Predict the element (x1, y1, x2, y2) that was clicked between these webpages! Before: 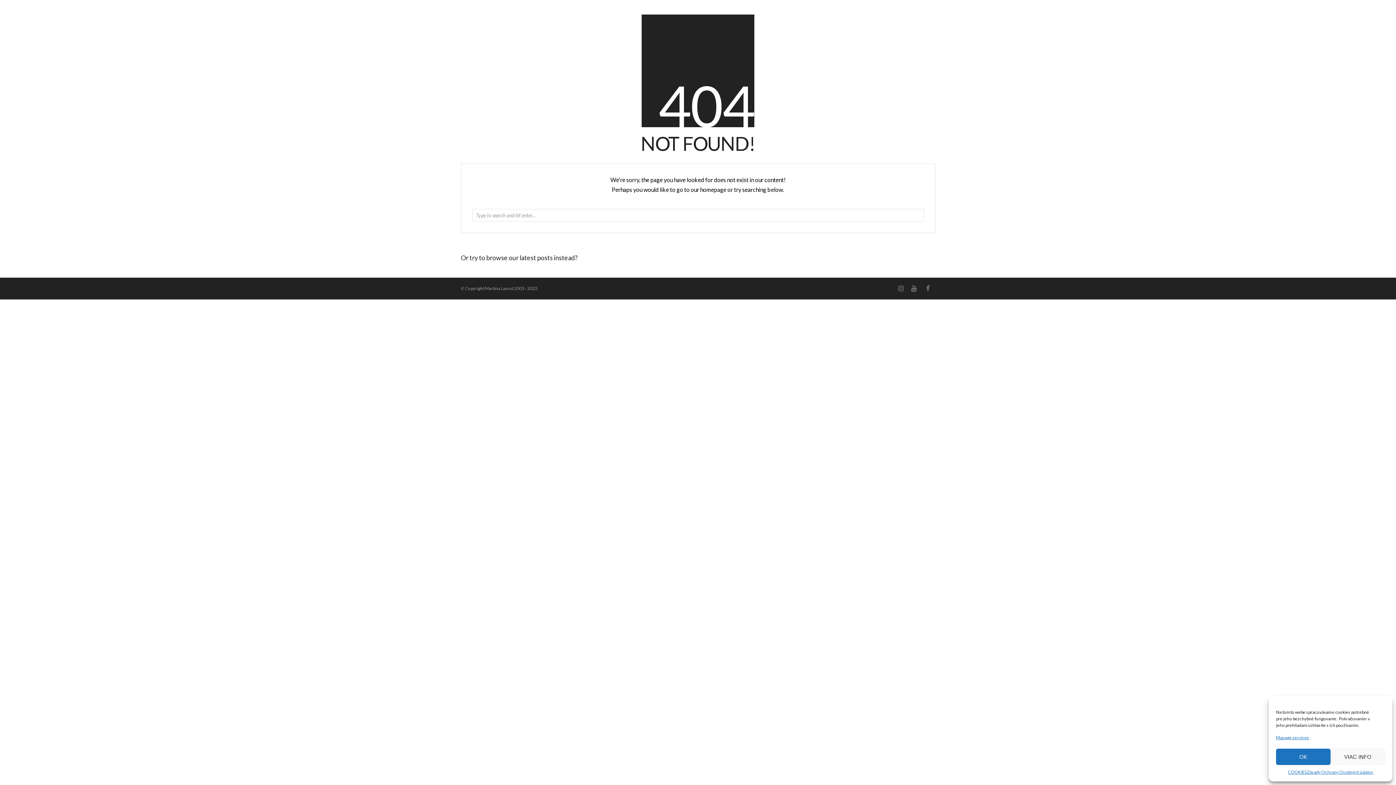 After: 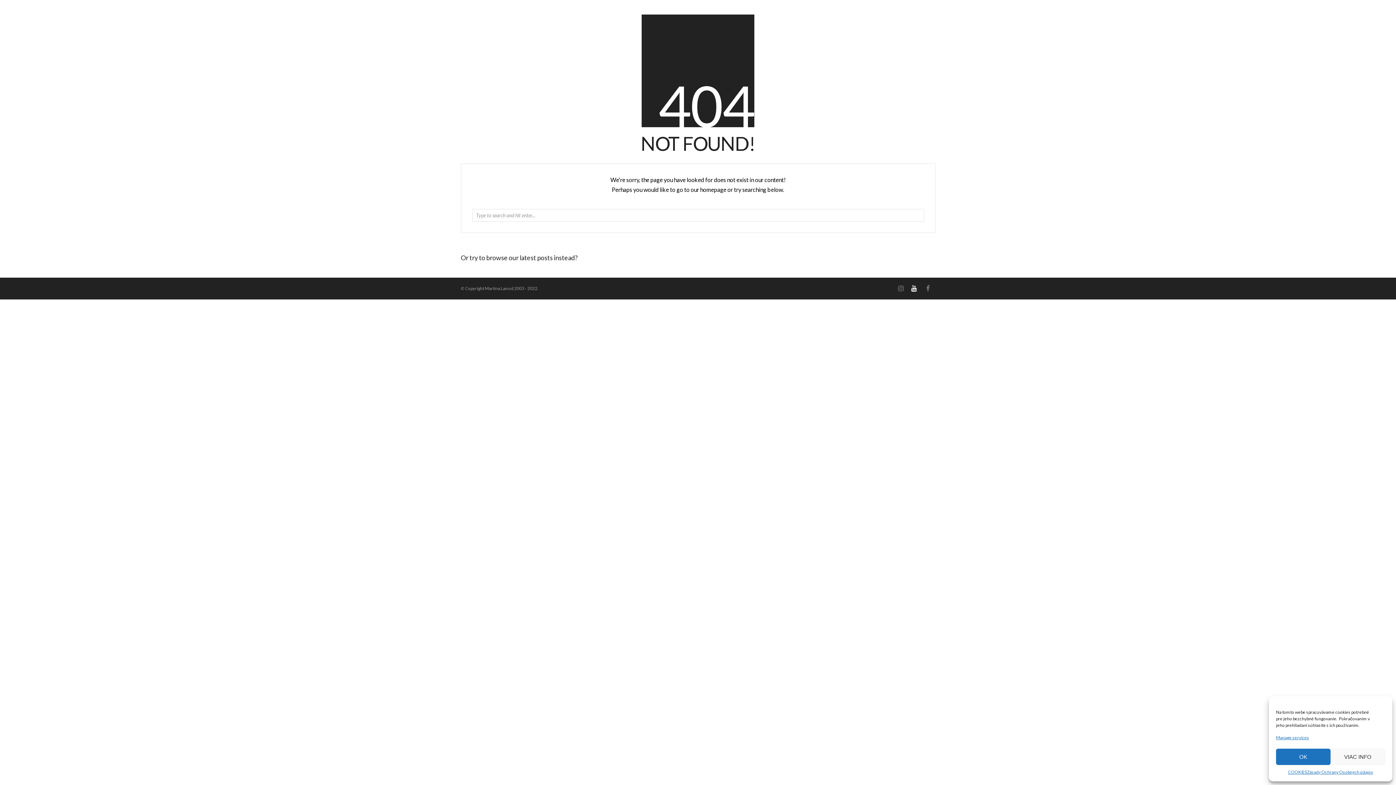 Action: bbox: (911, 285, 916, 292)